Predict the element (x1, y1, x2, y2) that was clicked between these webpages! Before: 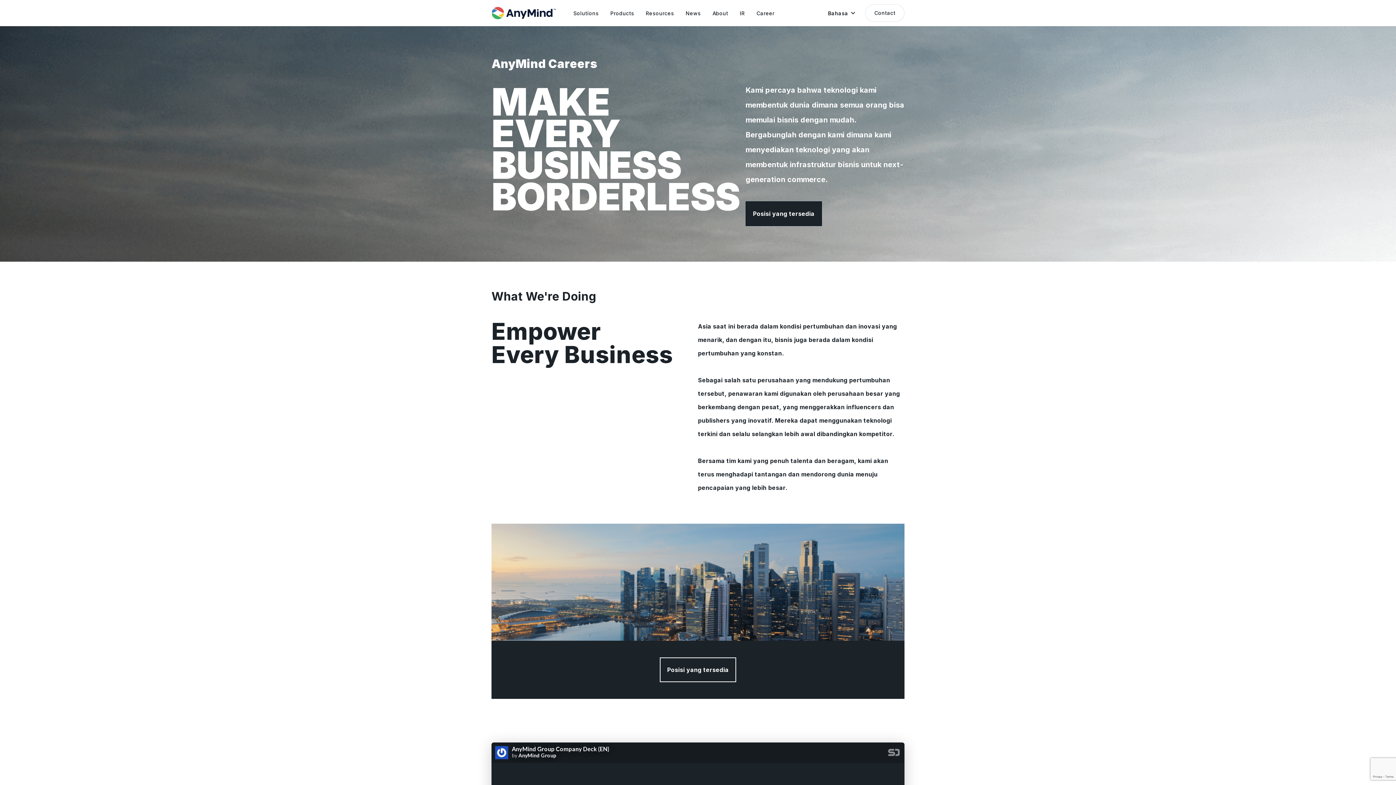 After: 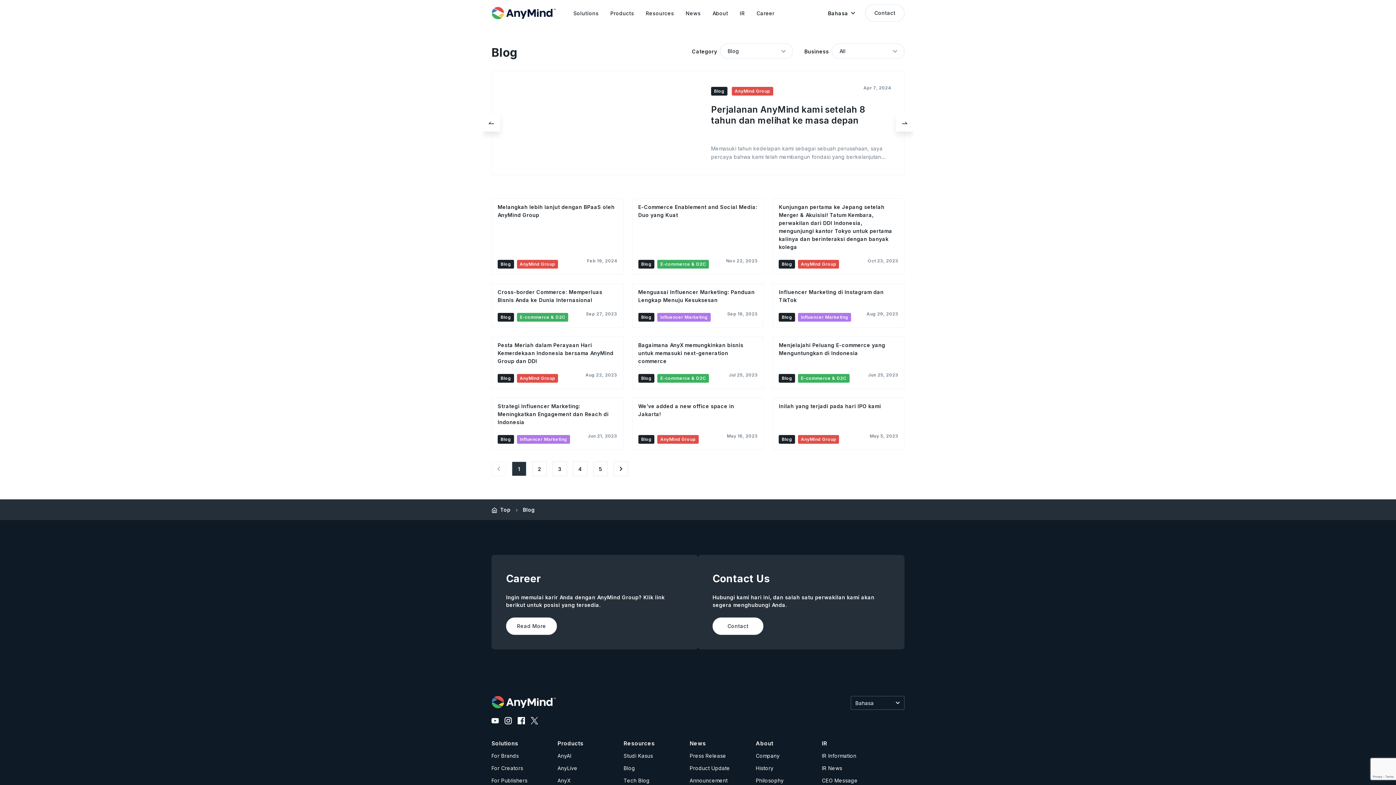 Action: bbox: (640, 0, 680, 26) label: Resources